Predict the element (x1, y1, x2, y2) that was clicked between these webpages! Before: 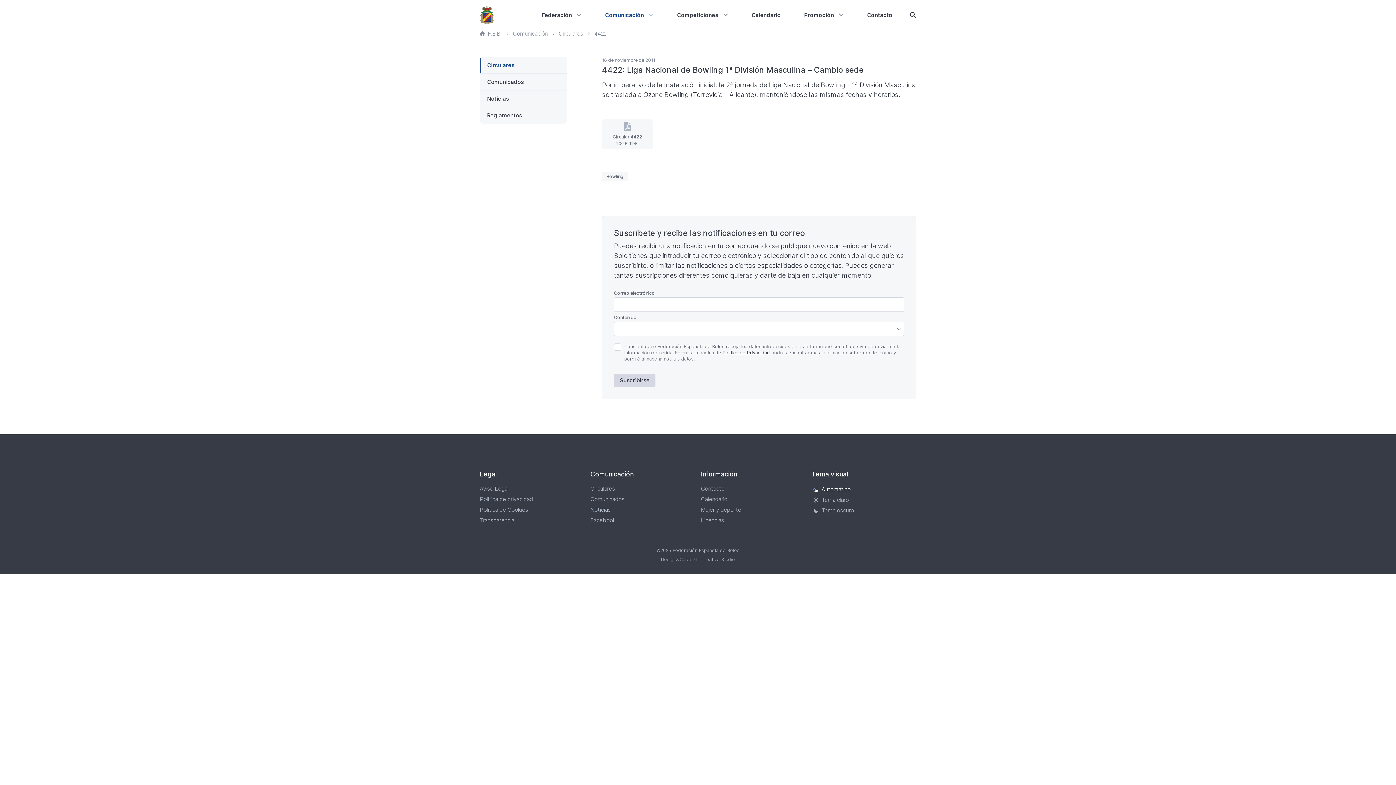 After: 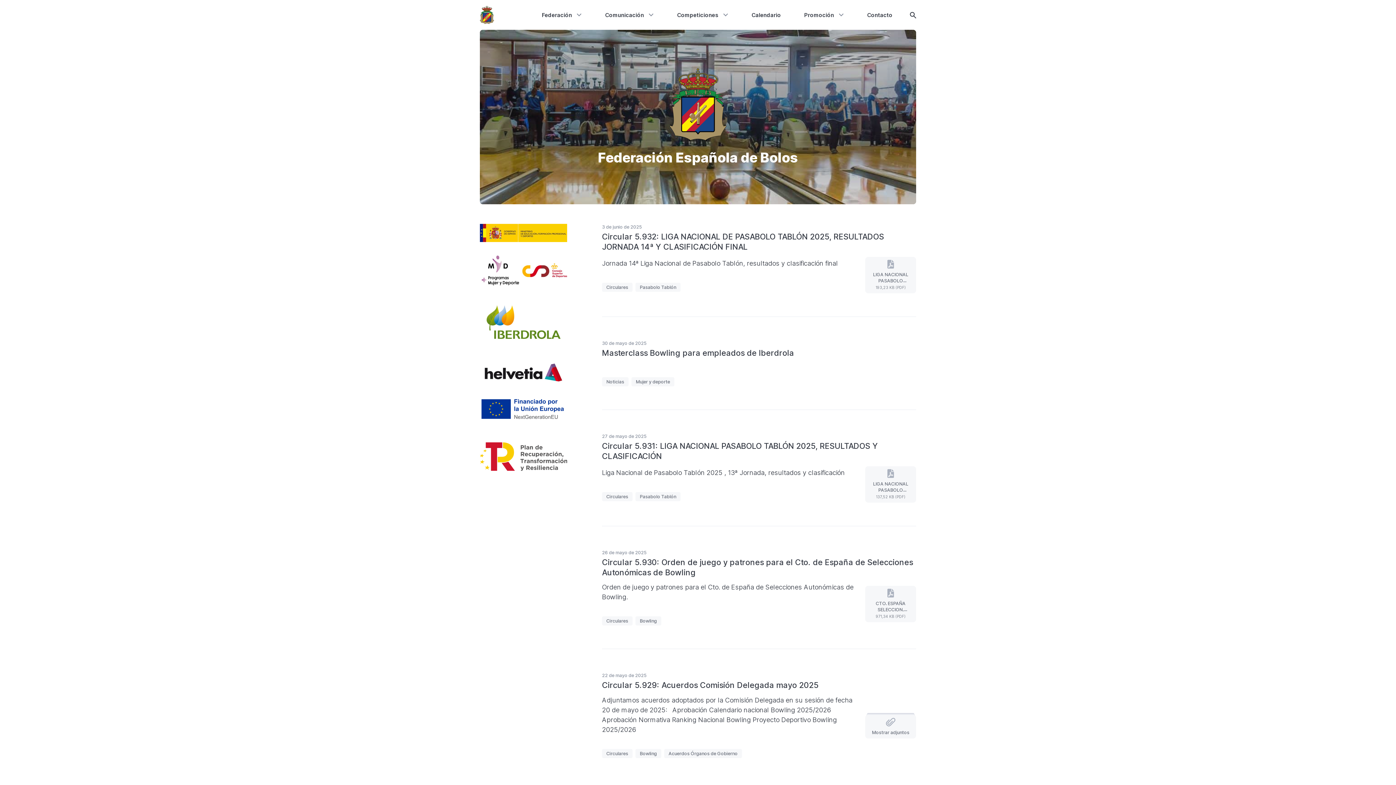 Action: label: F.E.B. bbox: (480, 30, 502, 37)